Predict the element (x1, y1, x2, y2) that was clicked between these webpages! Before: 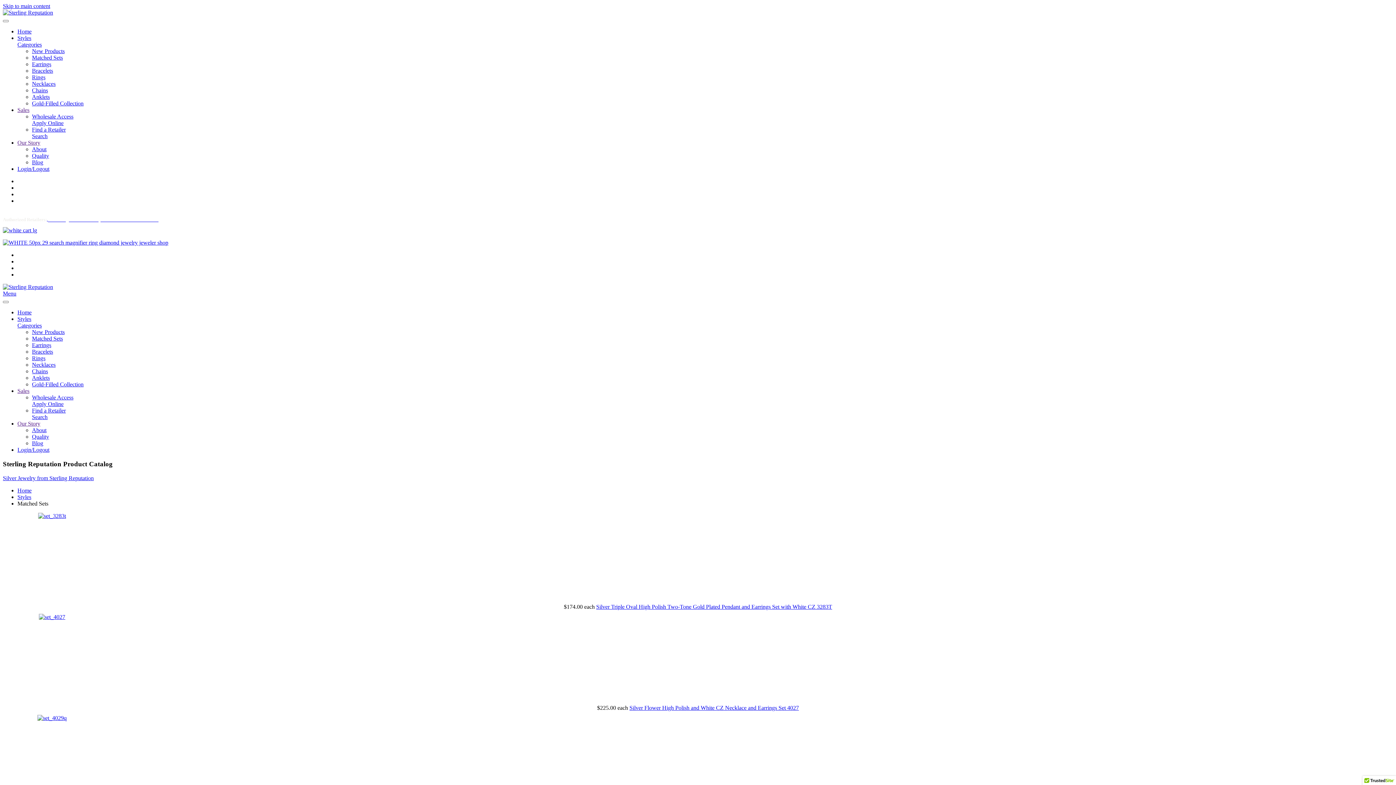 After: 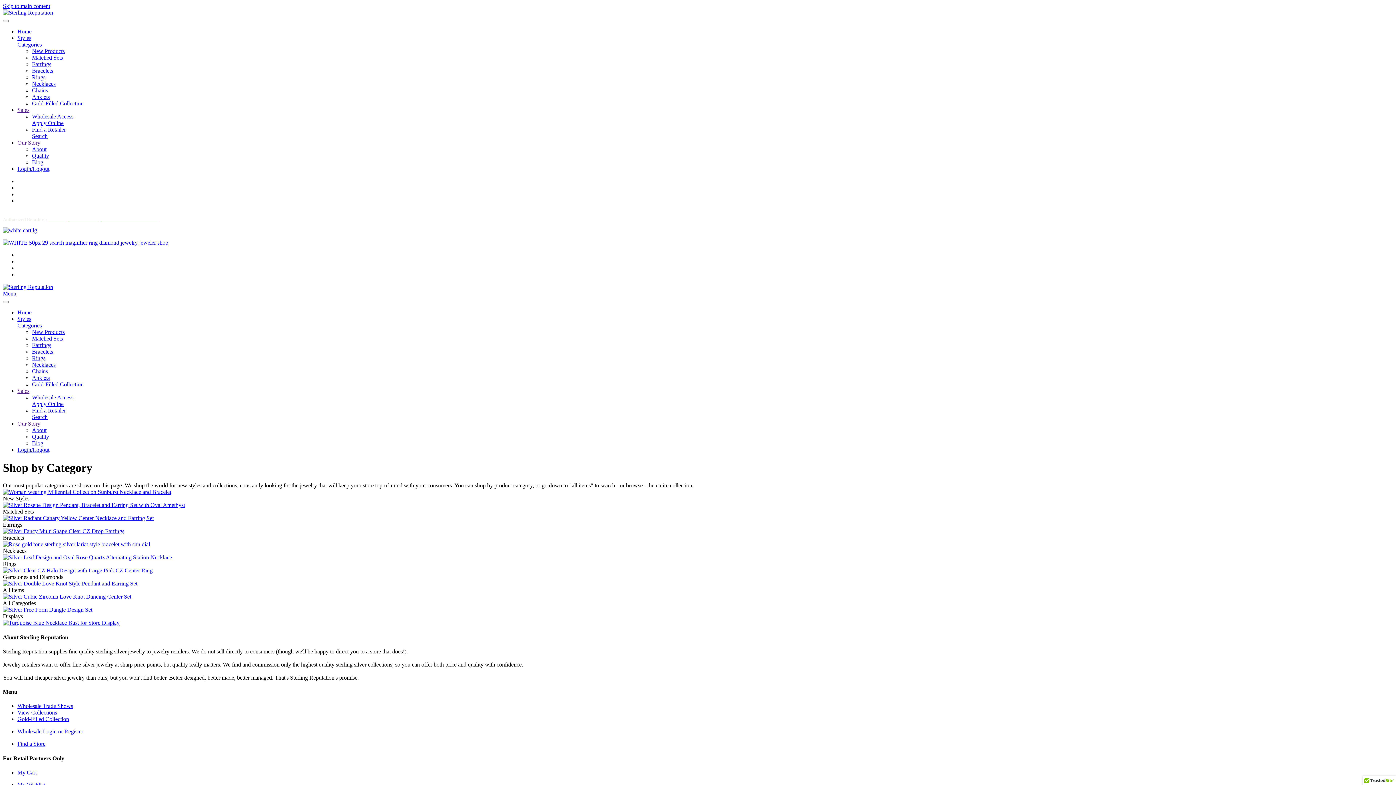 Action: label: Styles bbox: (17, 494, 31, 500)